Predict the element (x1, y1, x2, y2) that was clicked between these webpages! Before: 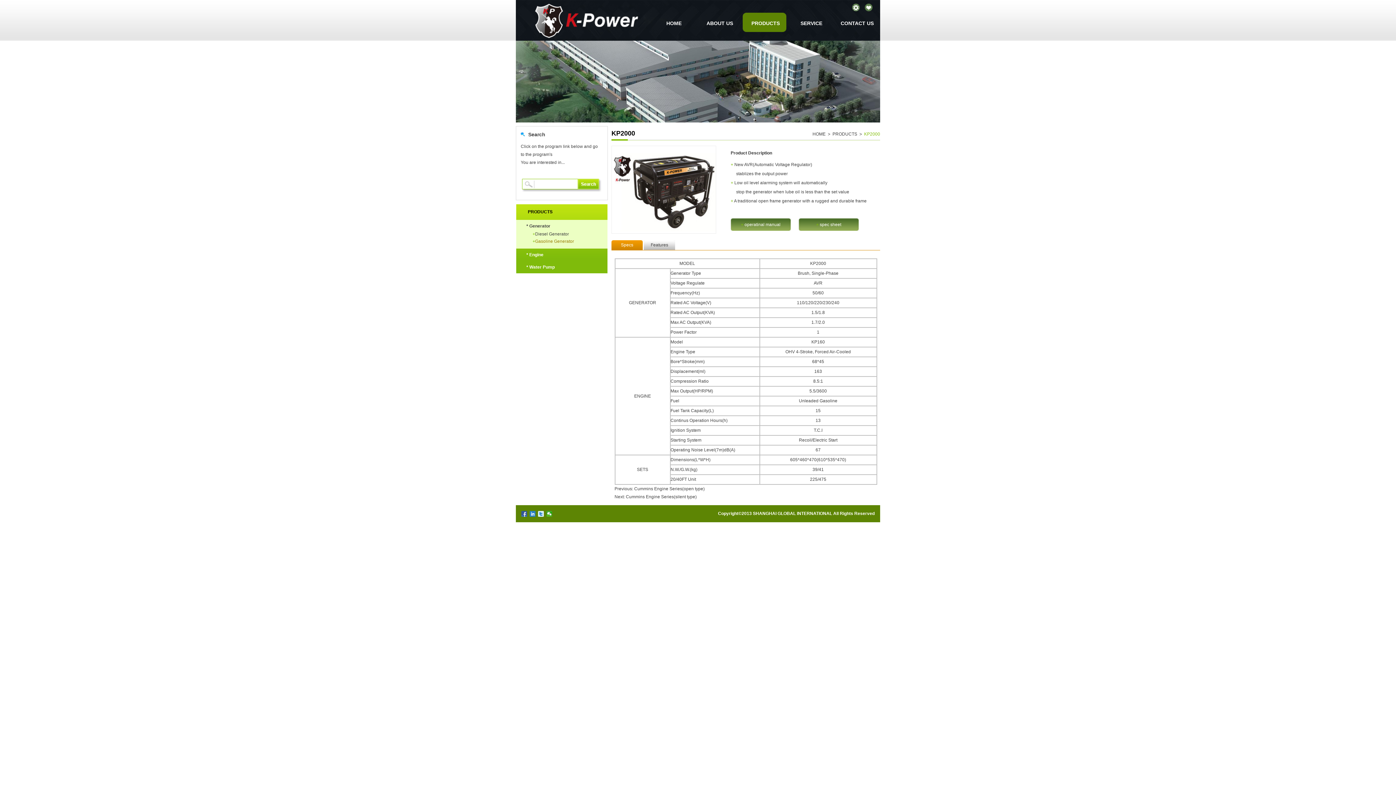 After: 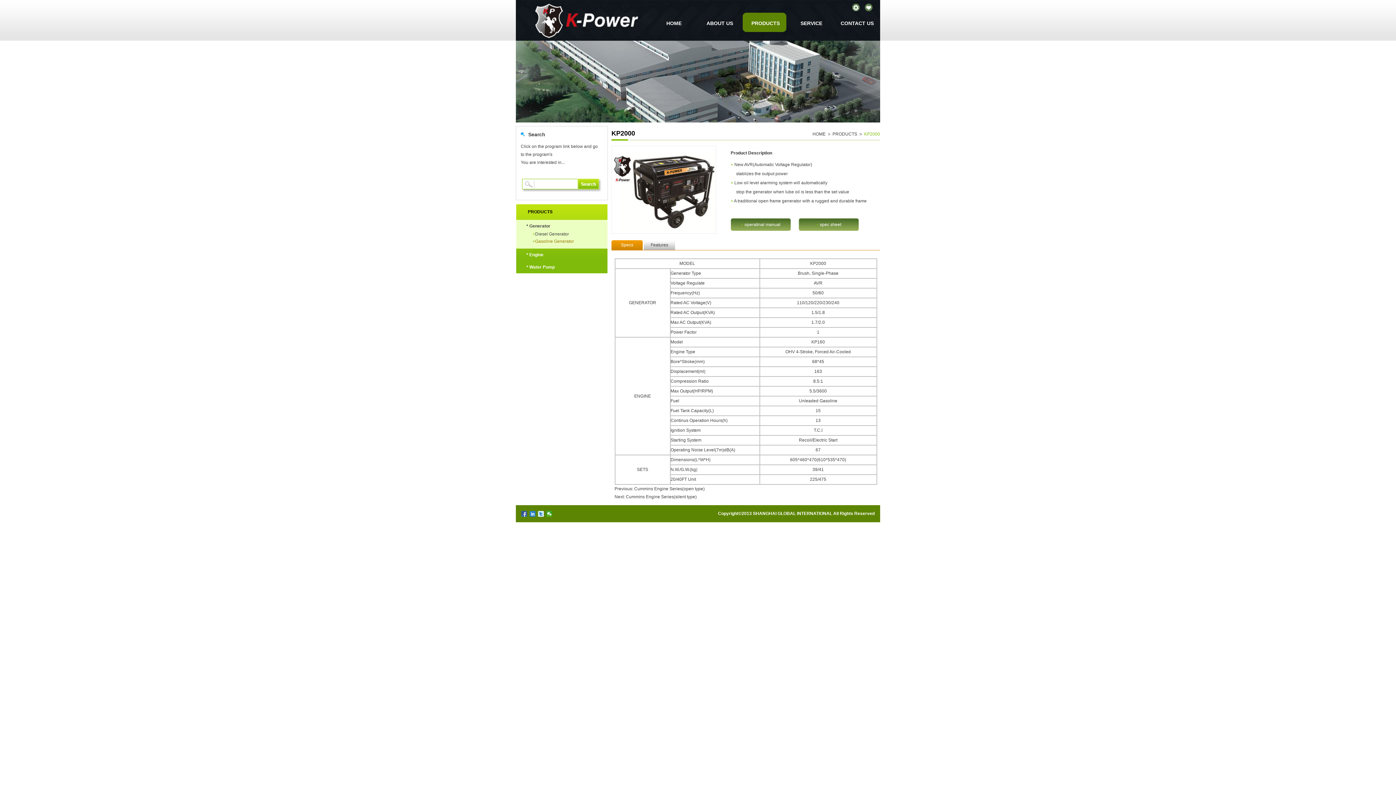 Action: label: + operatinal manual bbox: (730, 218, 790, 230)